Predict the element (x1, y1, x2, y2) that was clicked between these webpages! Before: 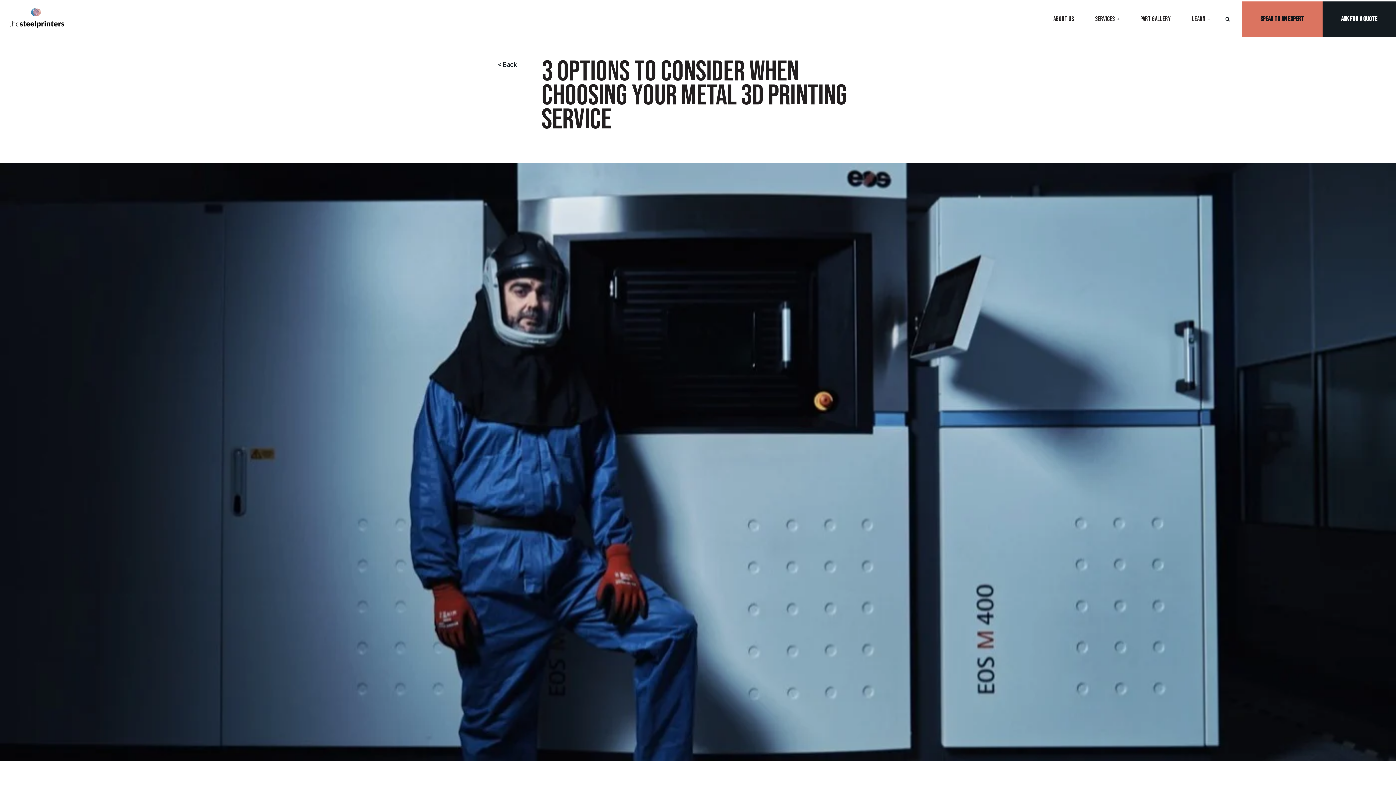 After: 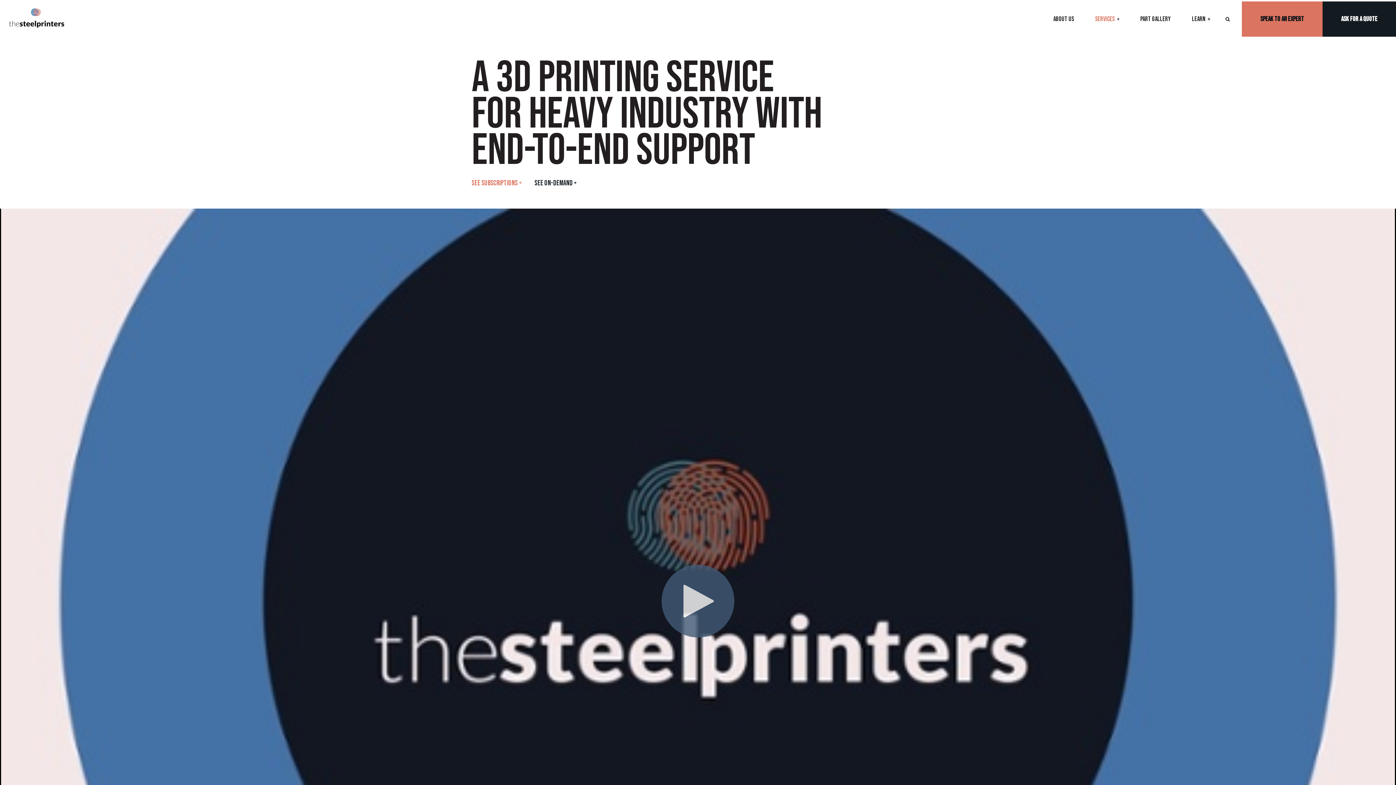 Action: bbox: (1095, 1, 1115, 36) label: Services